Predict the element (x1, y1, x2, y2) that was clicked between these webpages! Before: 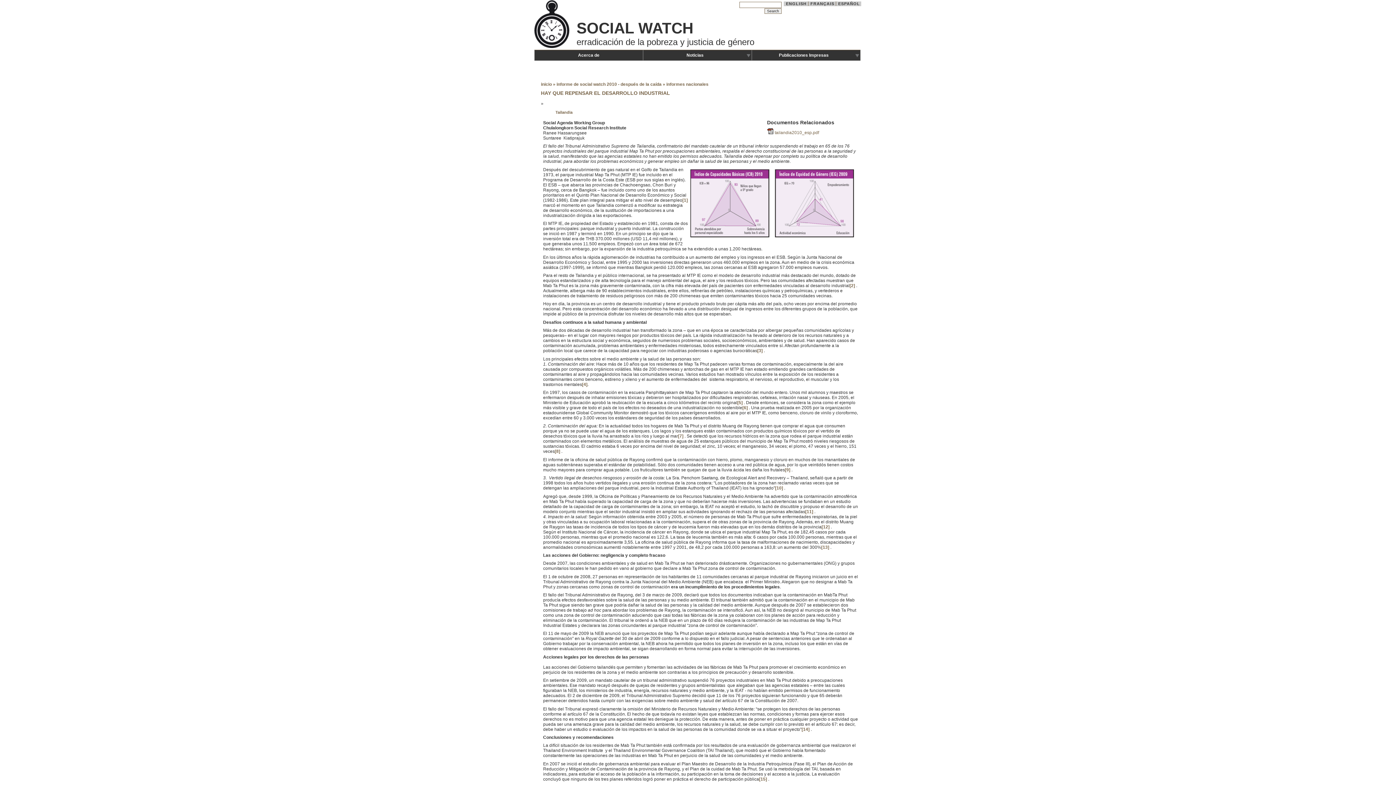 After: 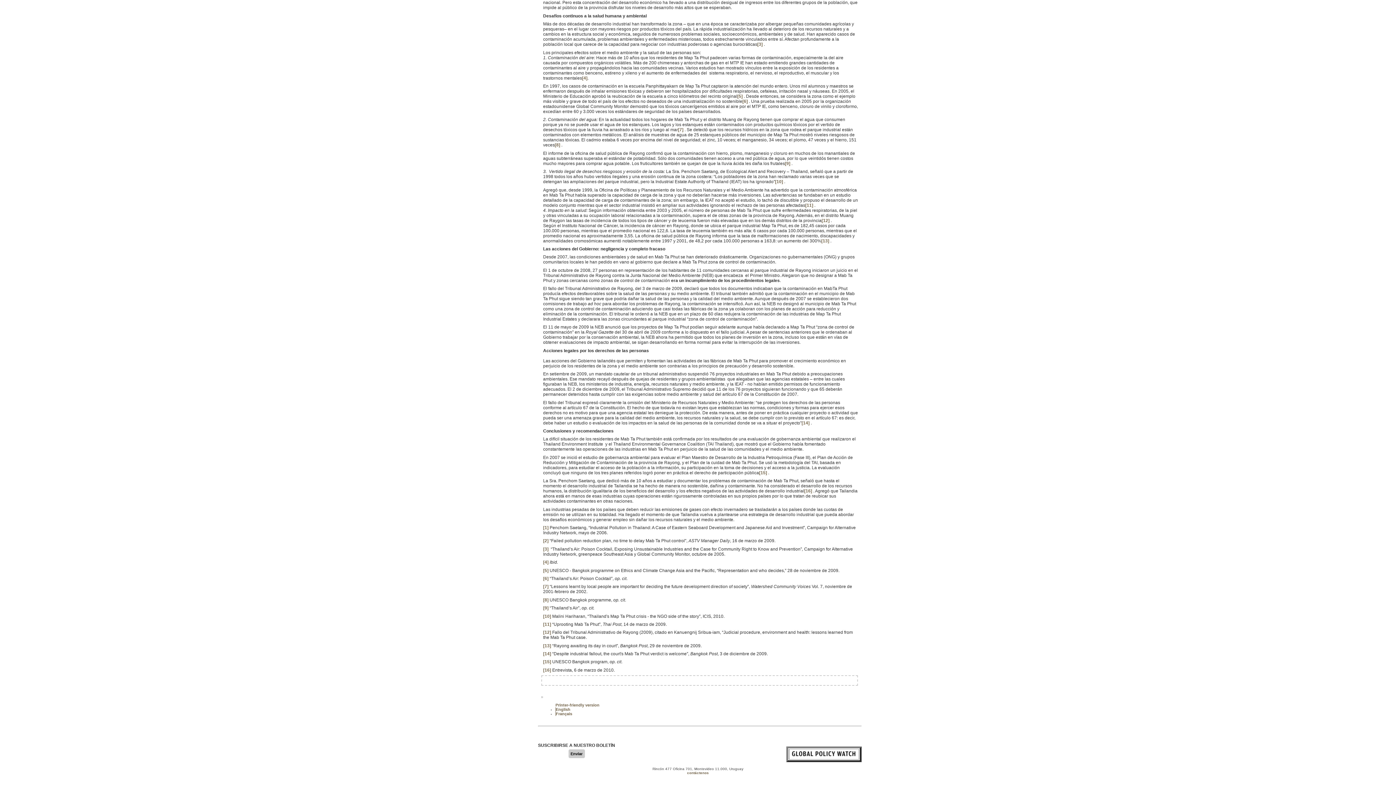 Action: label: [9] bbox: (785, 467, 790, 472)